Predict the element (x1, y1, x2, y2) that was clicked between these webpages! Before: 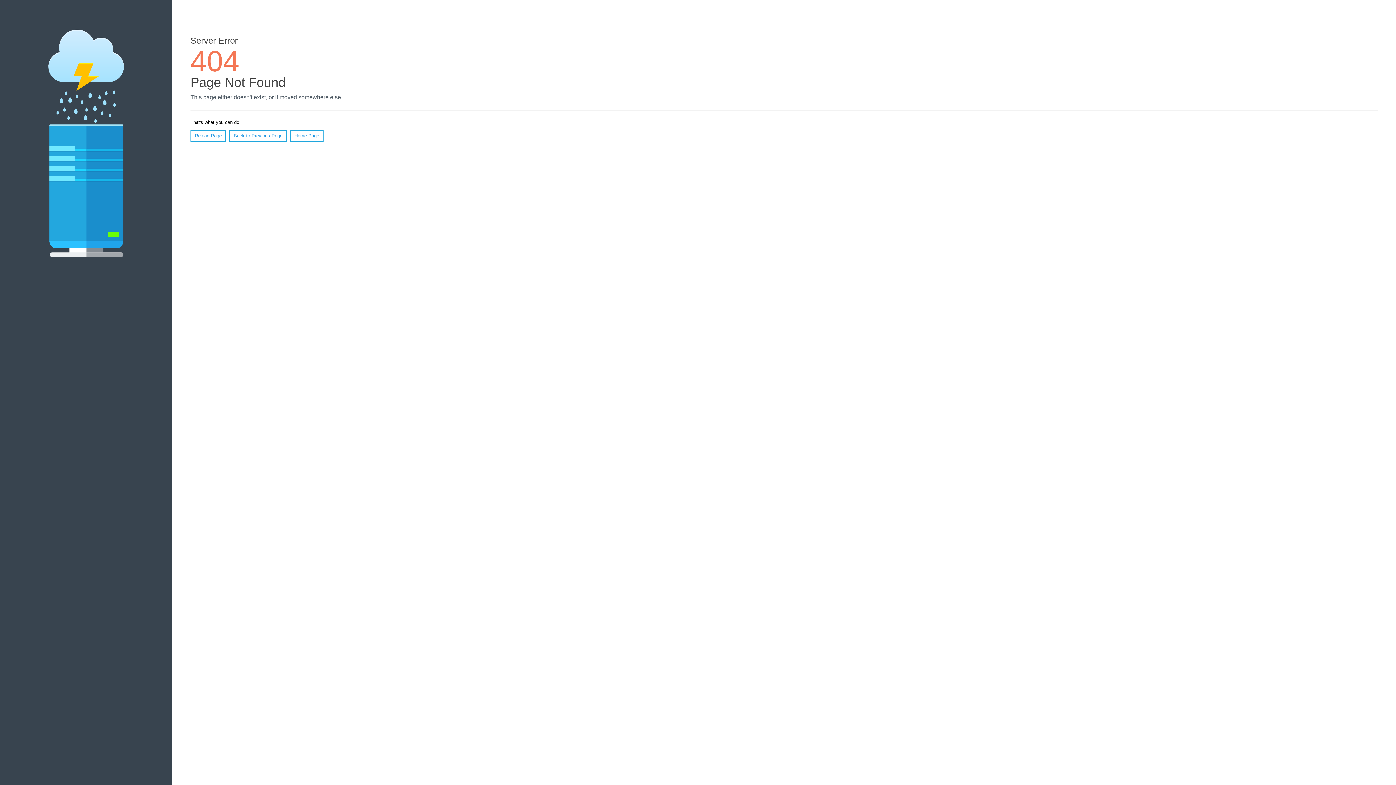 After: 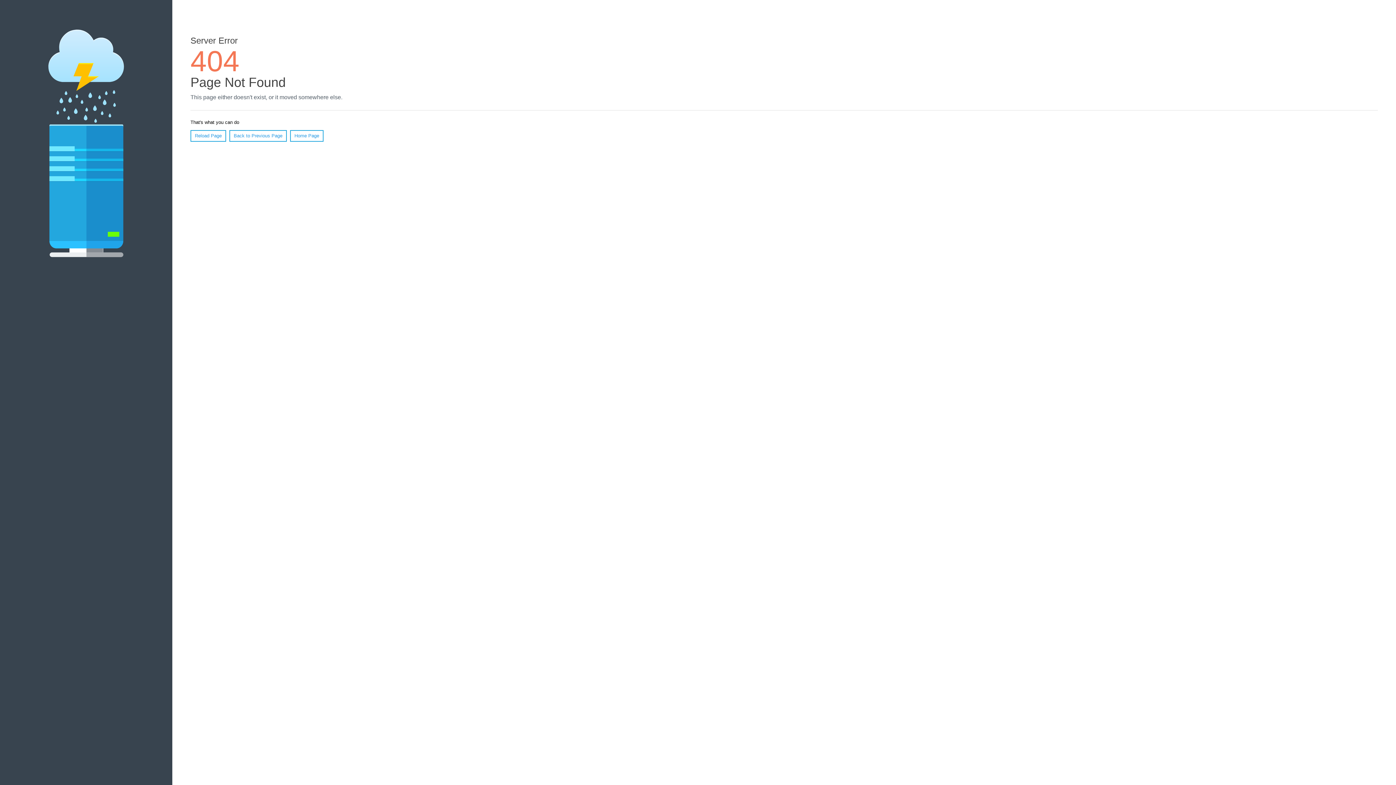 Action: label: Reload Page bbox: (190, 130, 226, 141)